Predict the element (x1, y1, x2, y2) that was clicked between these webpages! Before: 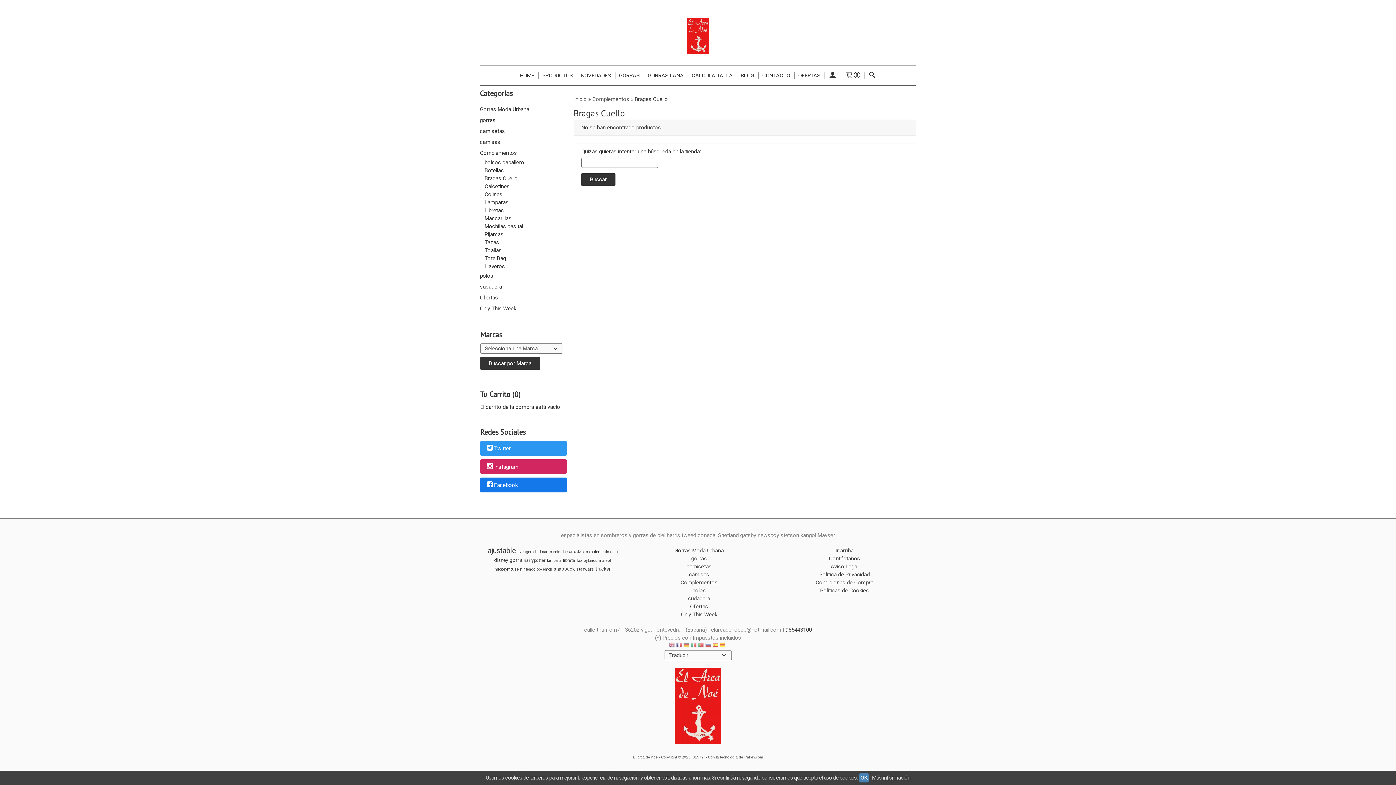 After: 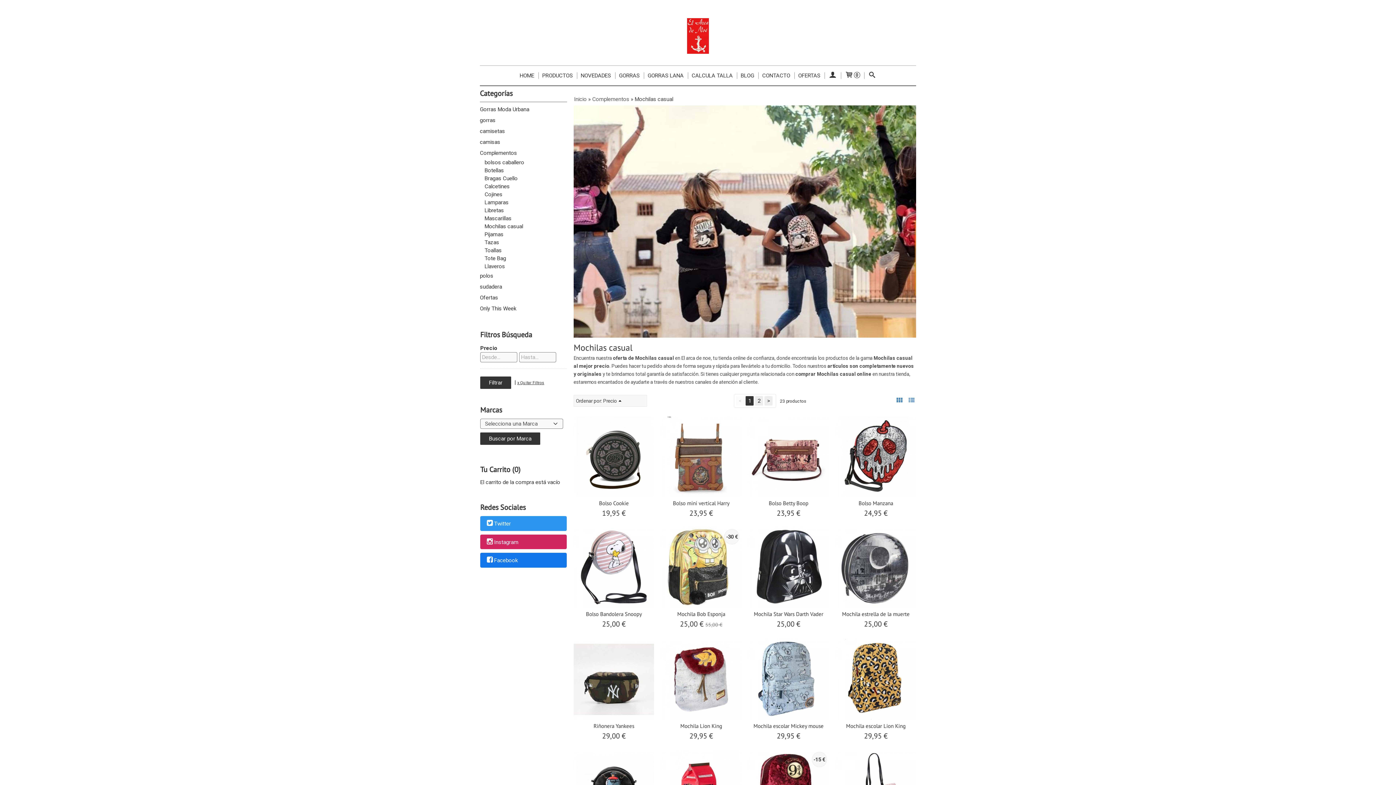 Action: bbox: (480, 222, 567, 230) label: Mochilas casual